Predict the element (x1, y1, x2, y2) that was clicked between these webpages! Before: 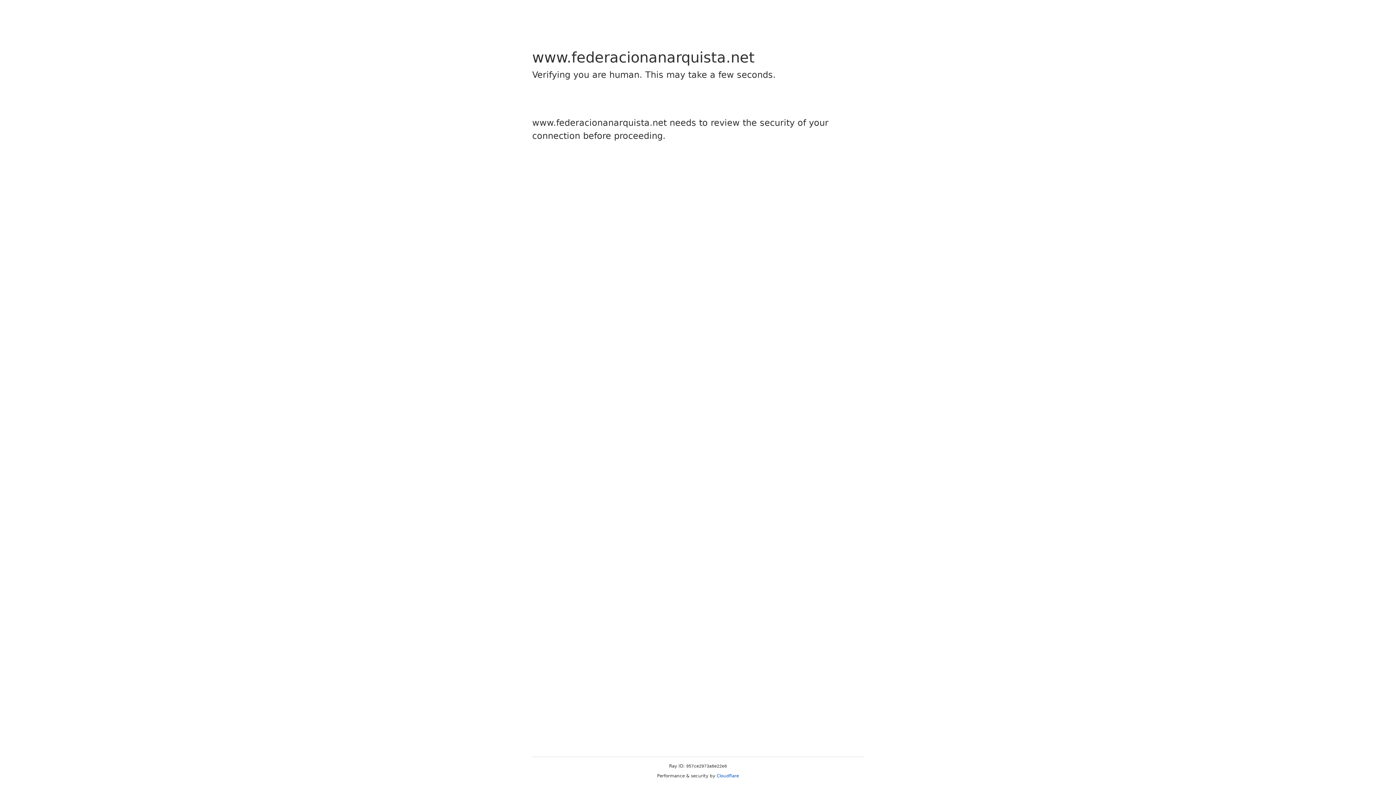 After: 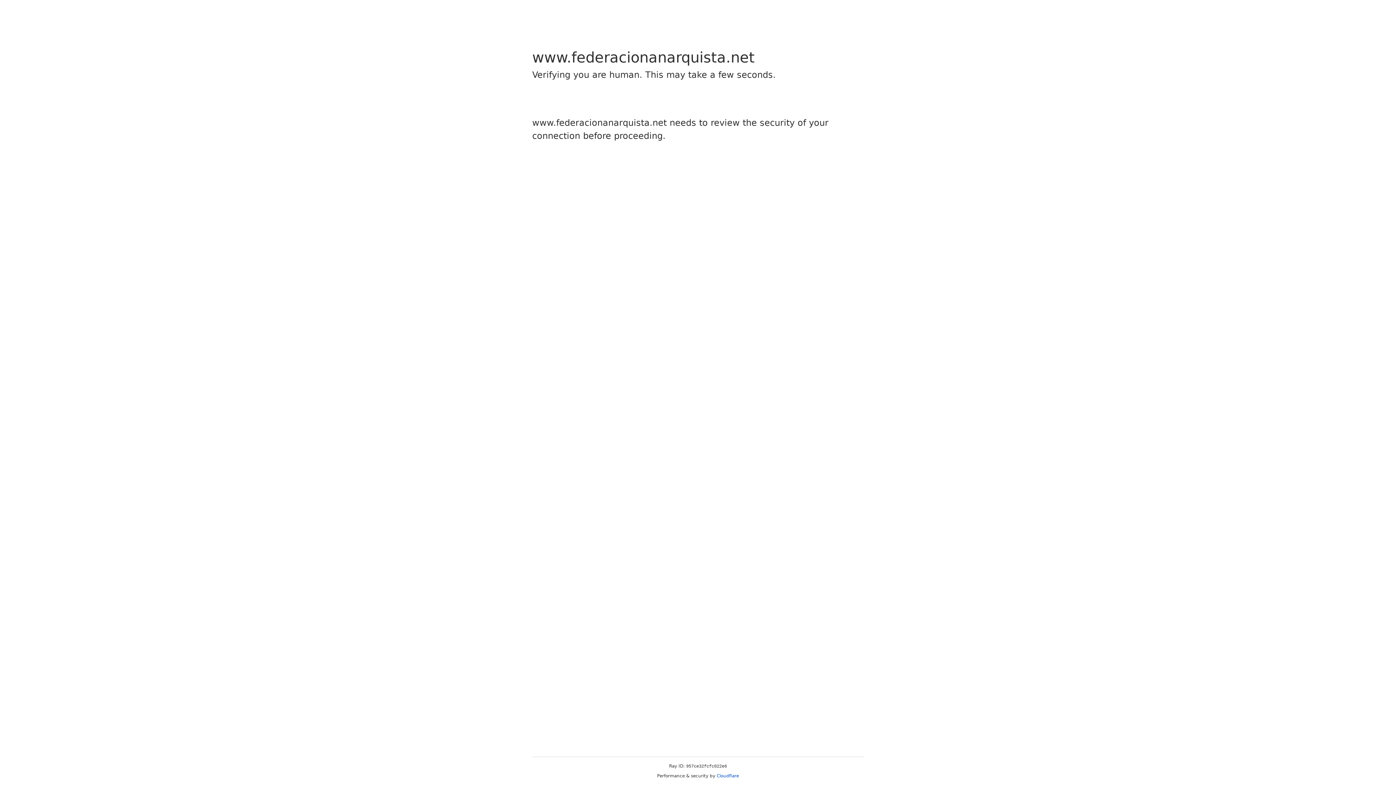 Action: bbox: (716, 773, 739, 778) label: Cloudflare